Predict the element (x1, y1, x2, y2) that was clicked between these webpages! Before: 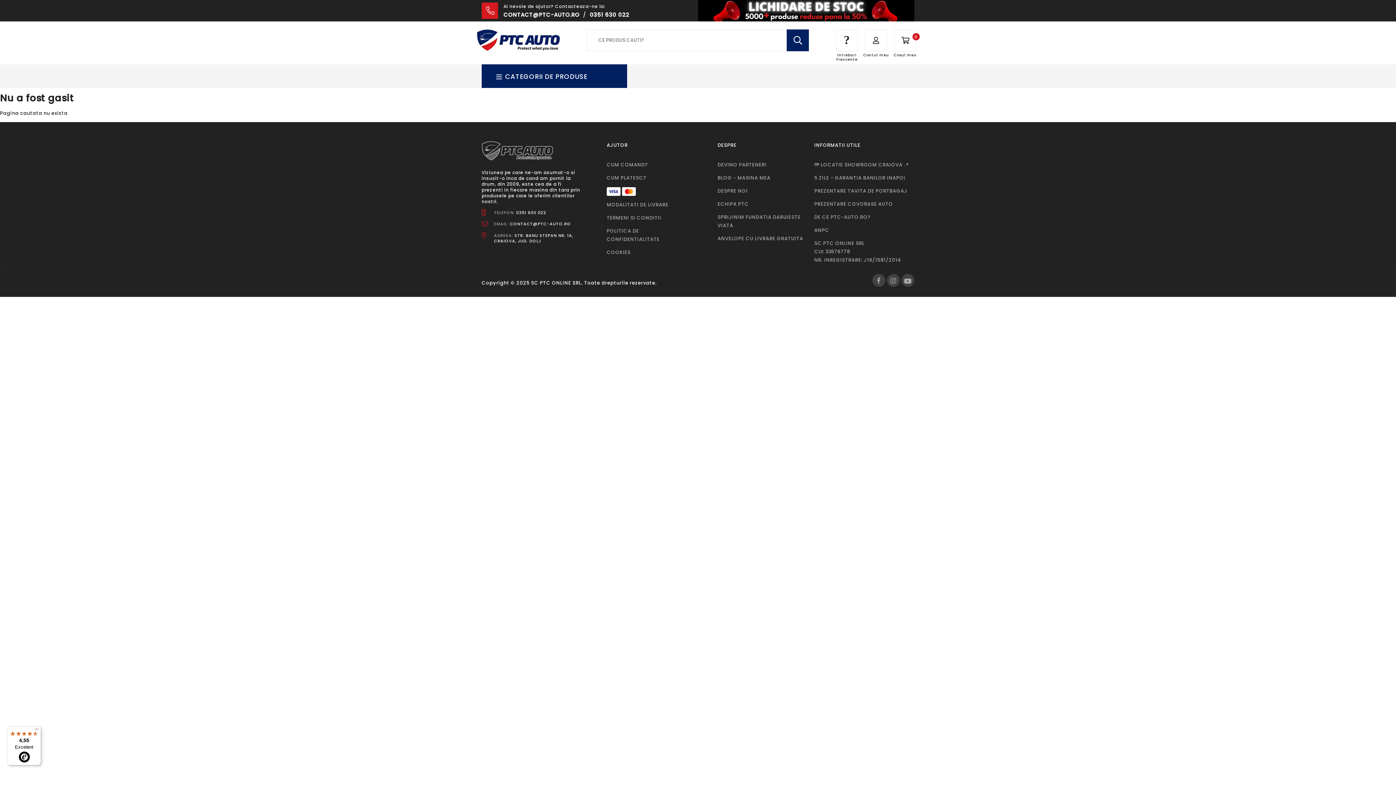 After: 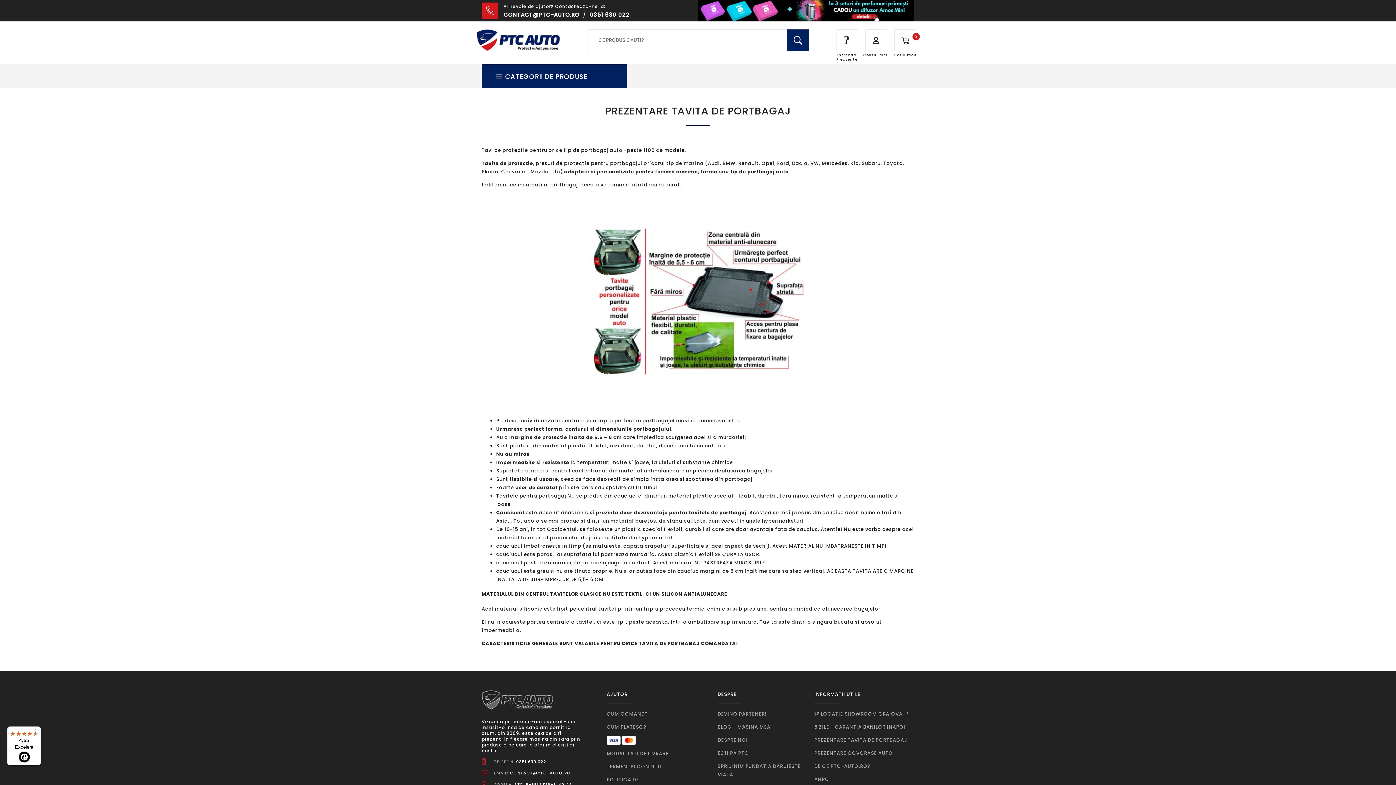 Action: label: PREZENTARE TAVITA DE PORTBAGAJ bbox: (814, 186, 914, 195)